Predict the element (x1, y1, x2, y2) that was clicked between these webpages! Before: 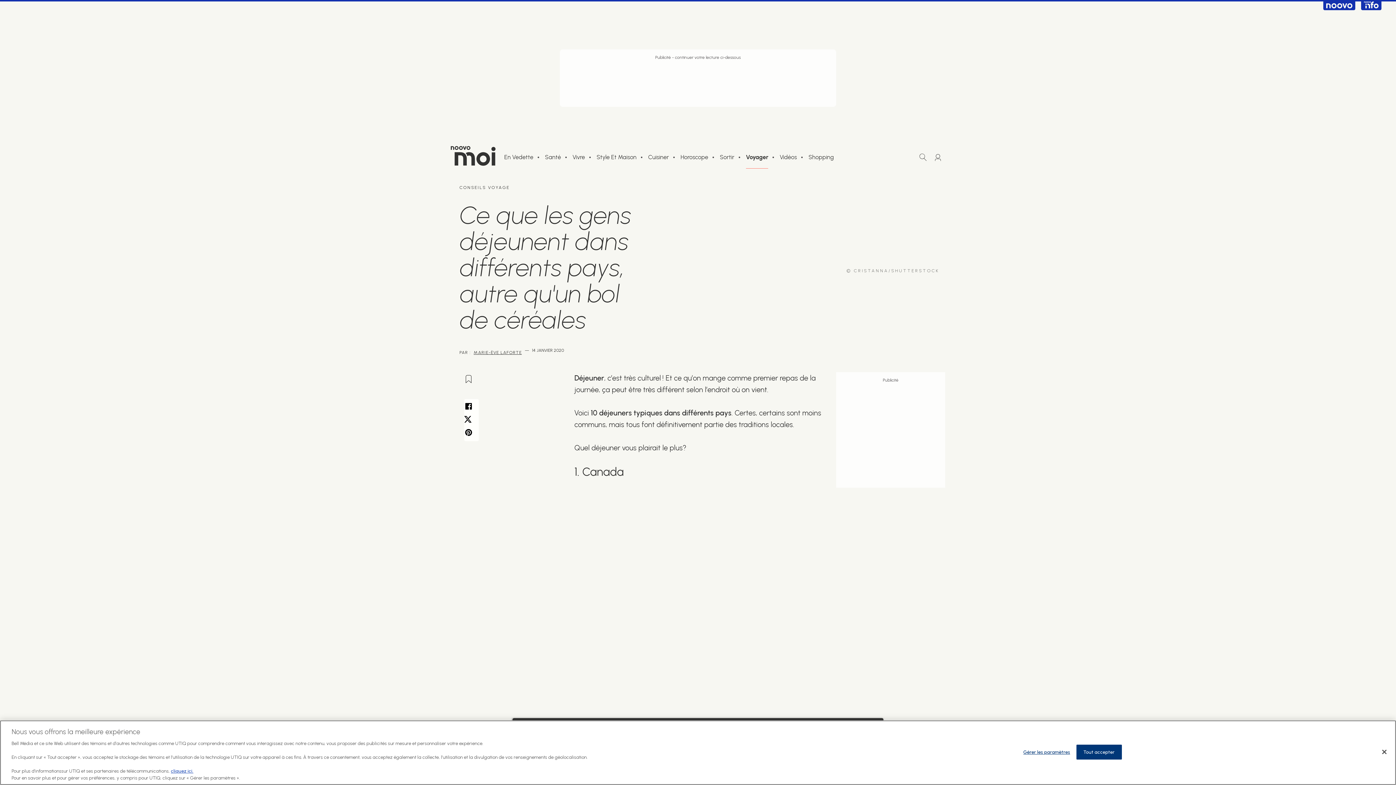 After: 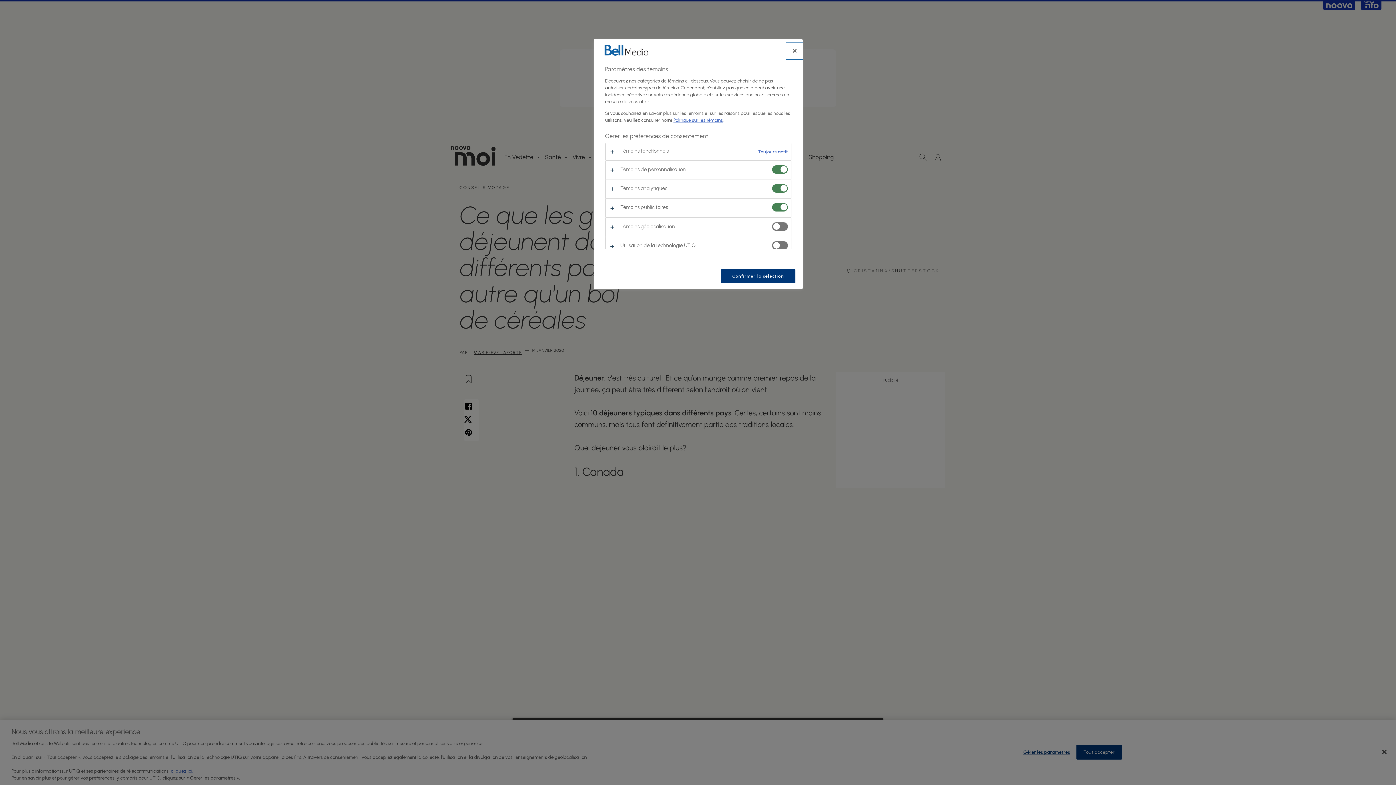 Action: label: Gérer les paramètres bbox: (1023, 745, 1070, 759)